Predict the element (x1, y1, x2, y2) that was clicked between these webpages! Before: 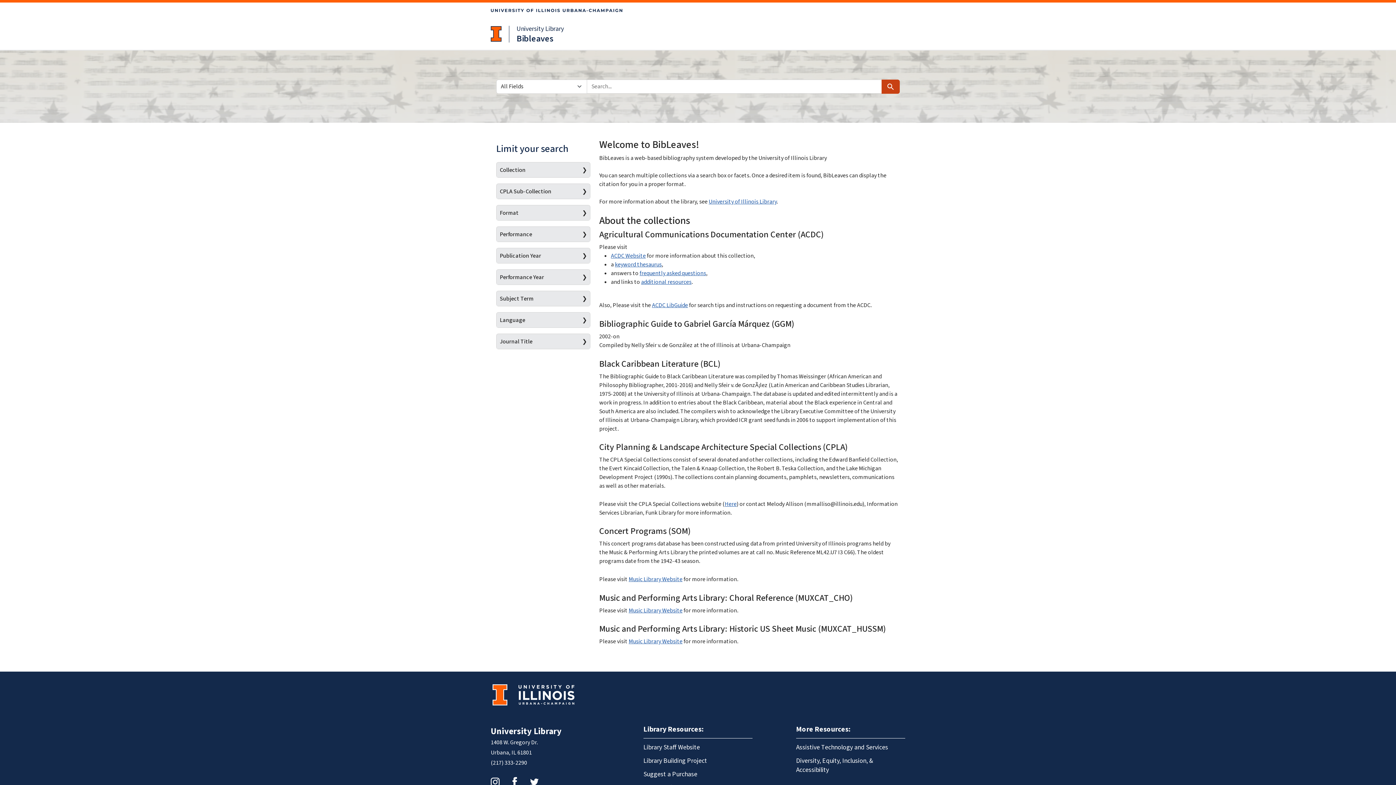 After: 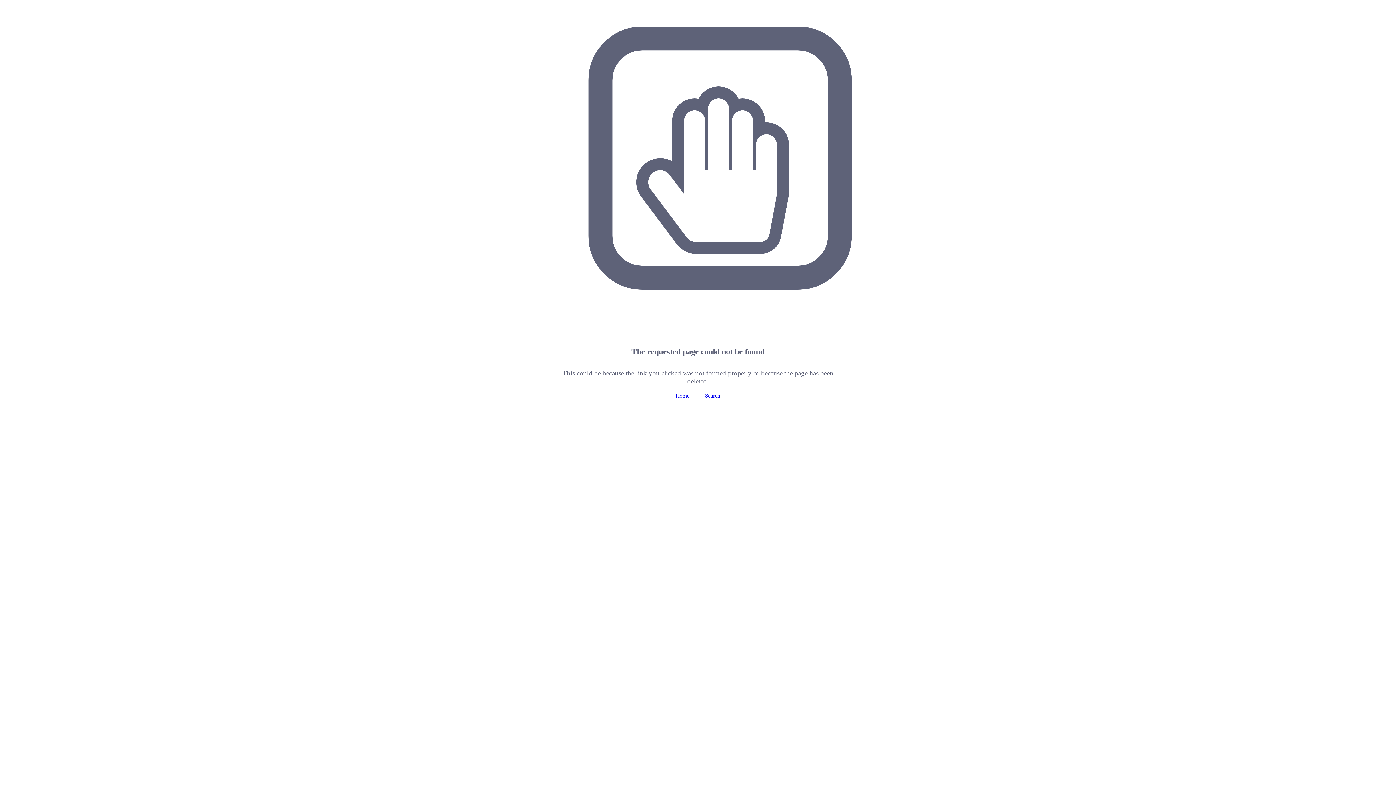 Action: bbox: (652, 301, 688, 309) label: ACDC LibGuide